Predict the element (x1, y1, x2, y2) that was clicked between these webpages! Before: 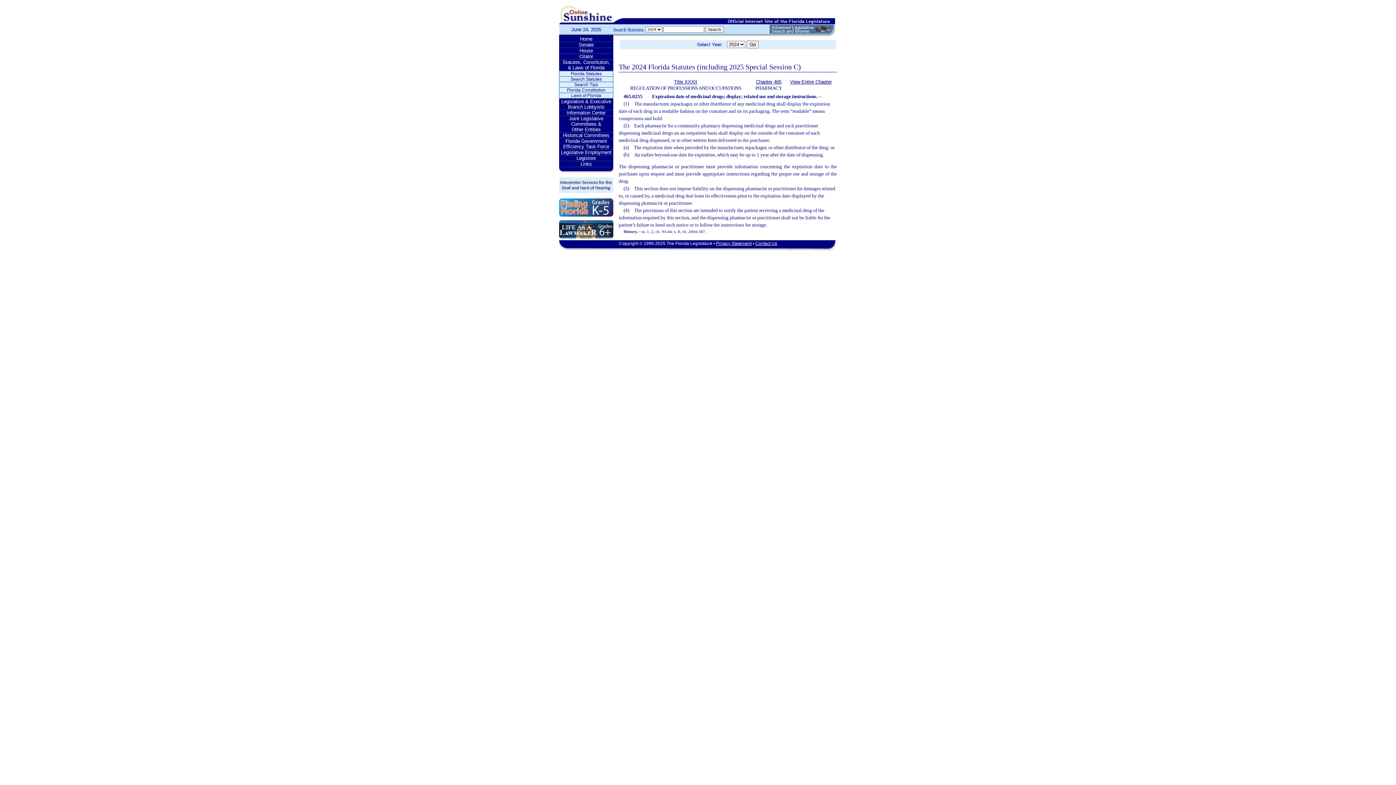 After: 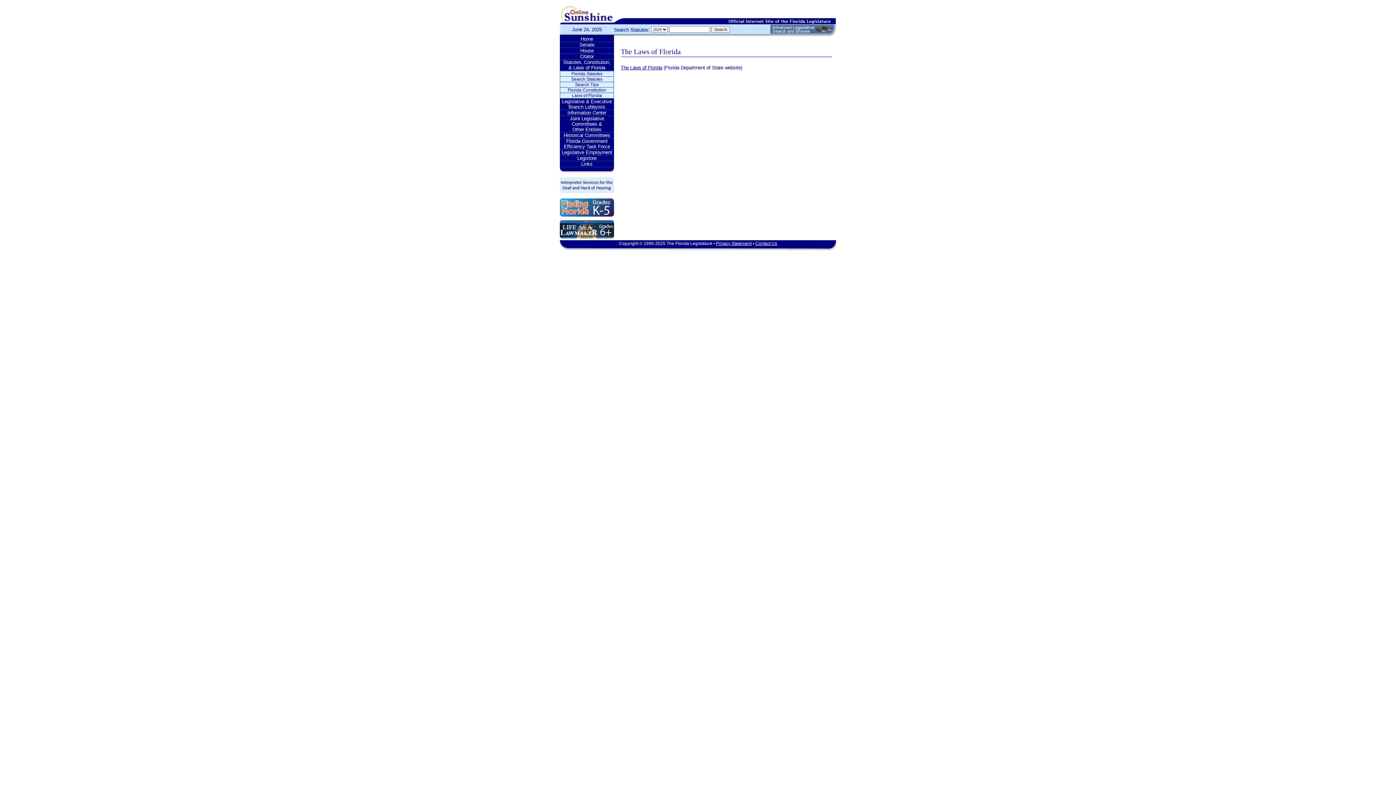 Action: bbox: (559, 93, 613, 98) label: Laws of Florida